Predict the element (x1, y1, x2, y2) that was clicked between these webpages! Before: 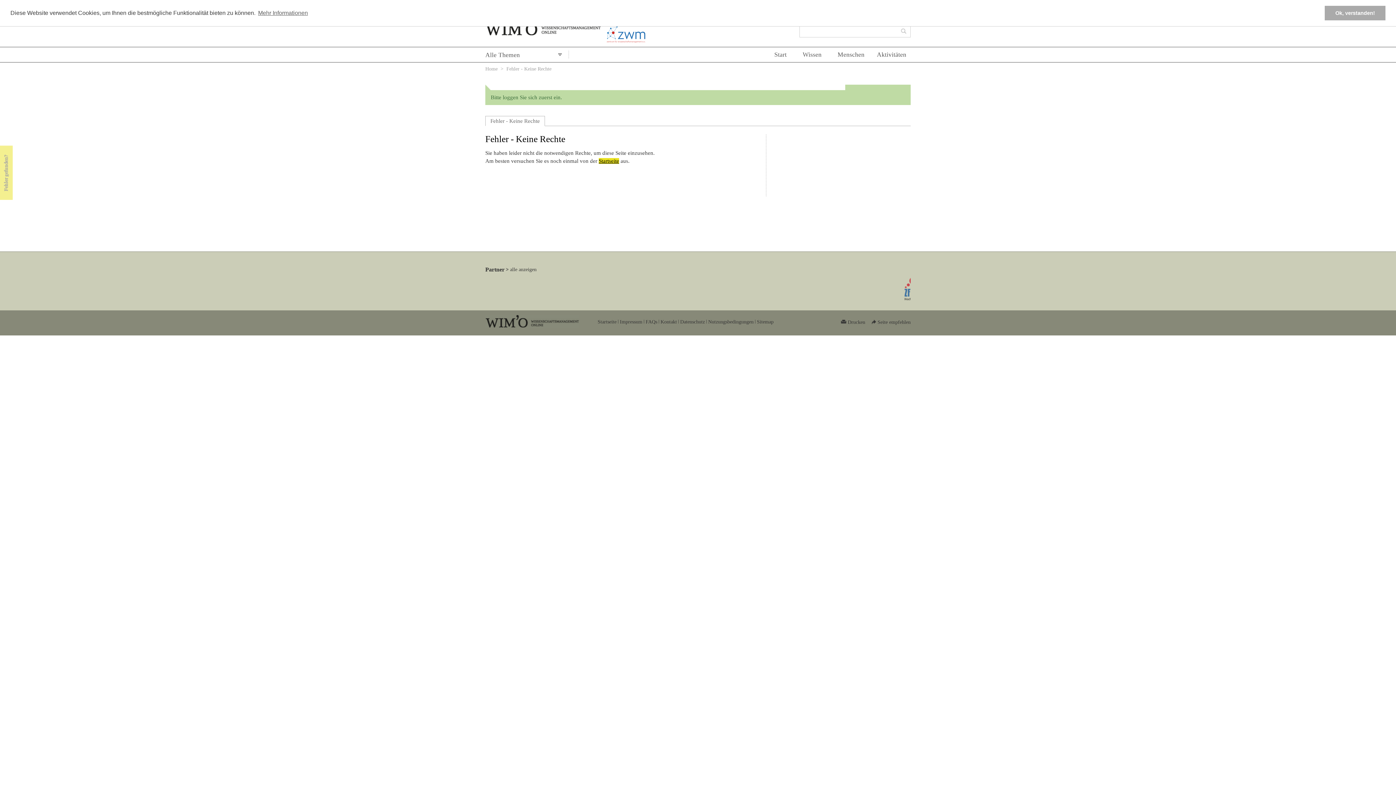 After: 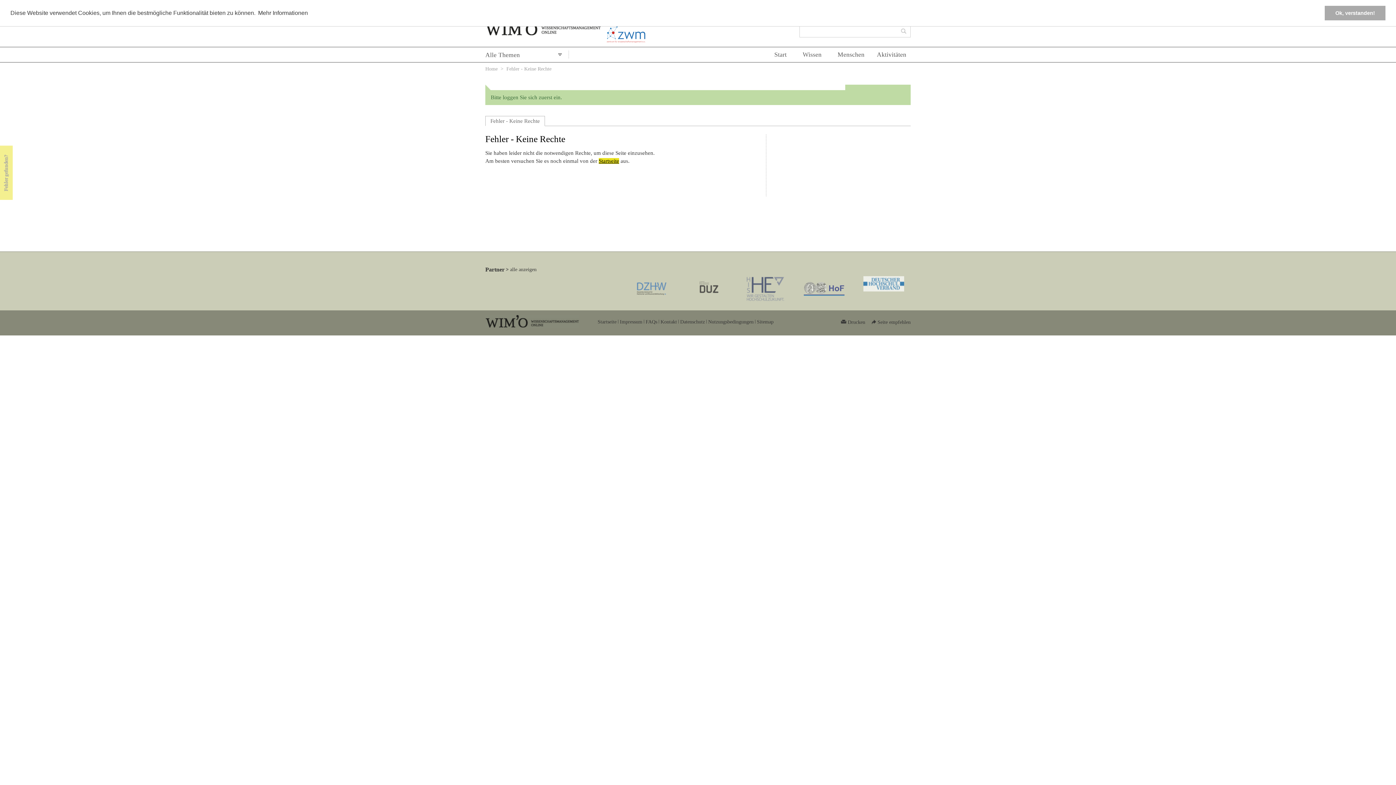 Action: bbox: (257, 7, 309, 18) label: learn more about cookies